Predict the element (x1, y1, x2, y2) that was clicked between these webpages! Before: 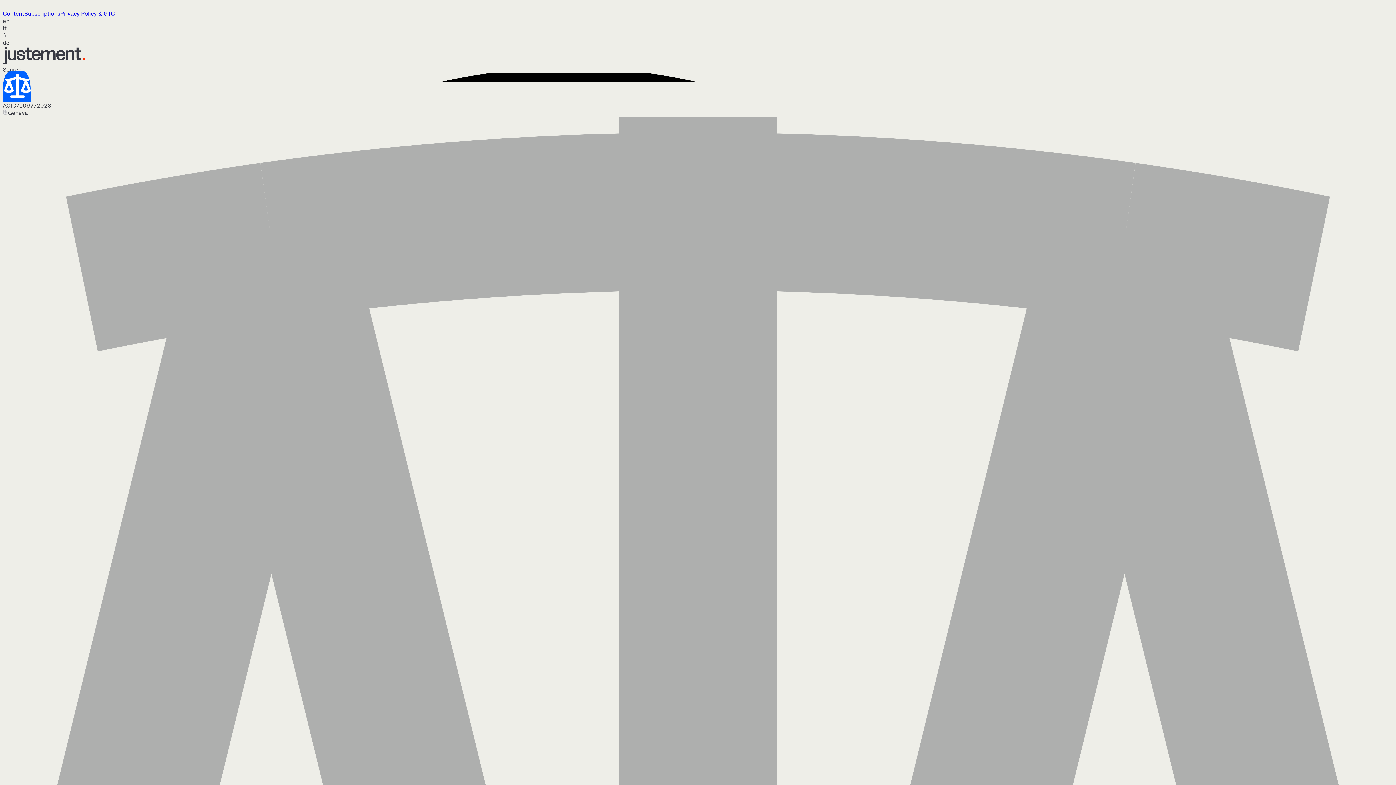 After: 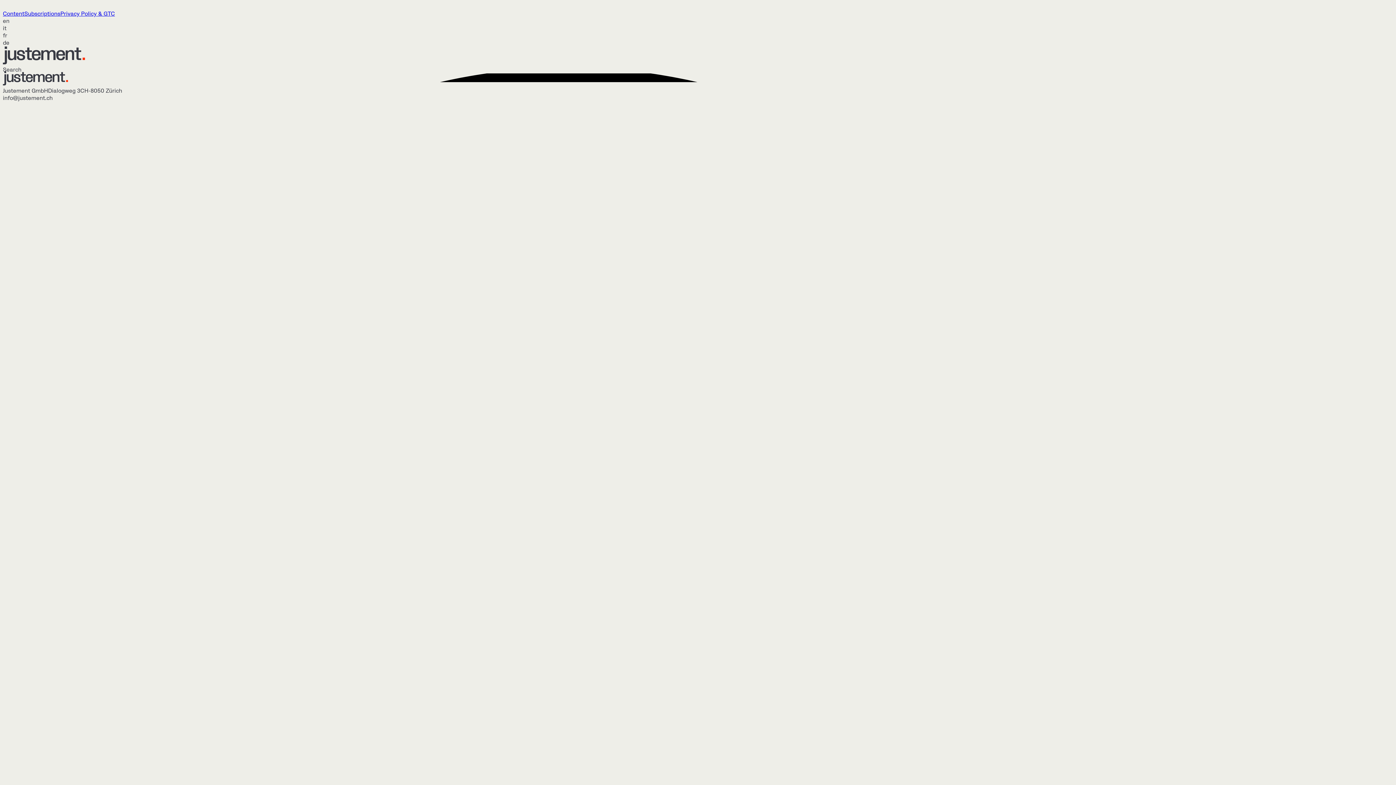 Action: label: Privacy Policy & GTC bbox: (60, 10, 114, 17)